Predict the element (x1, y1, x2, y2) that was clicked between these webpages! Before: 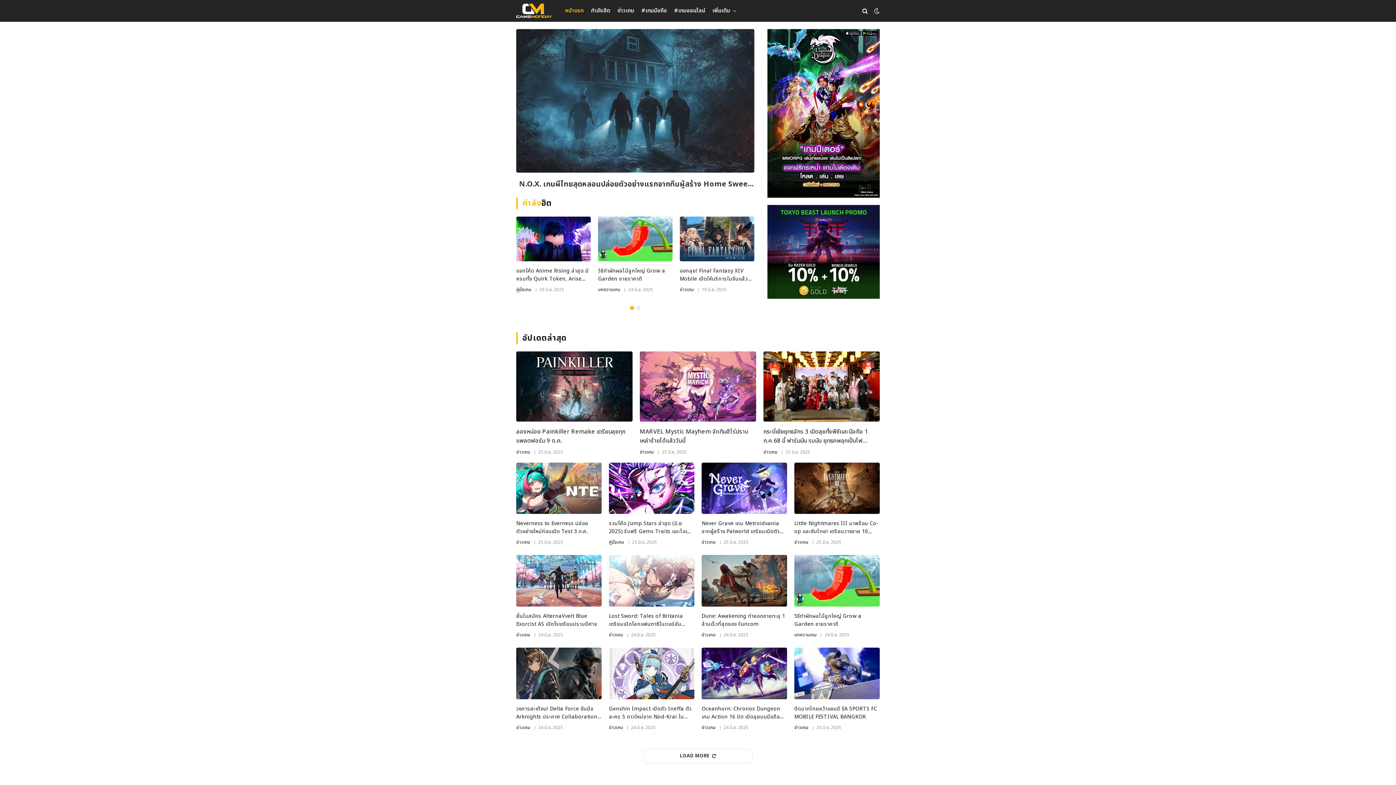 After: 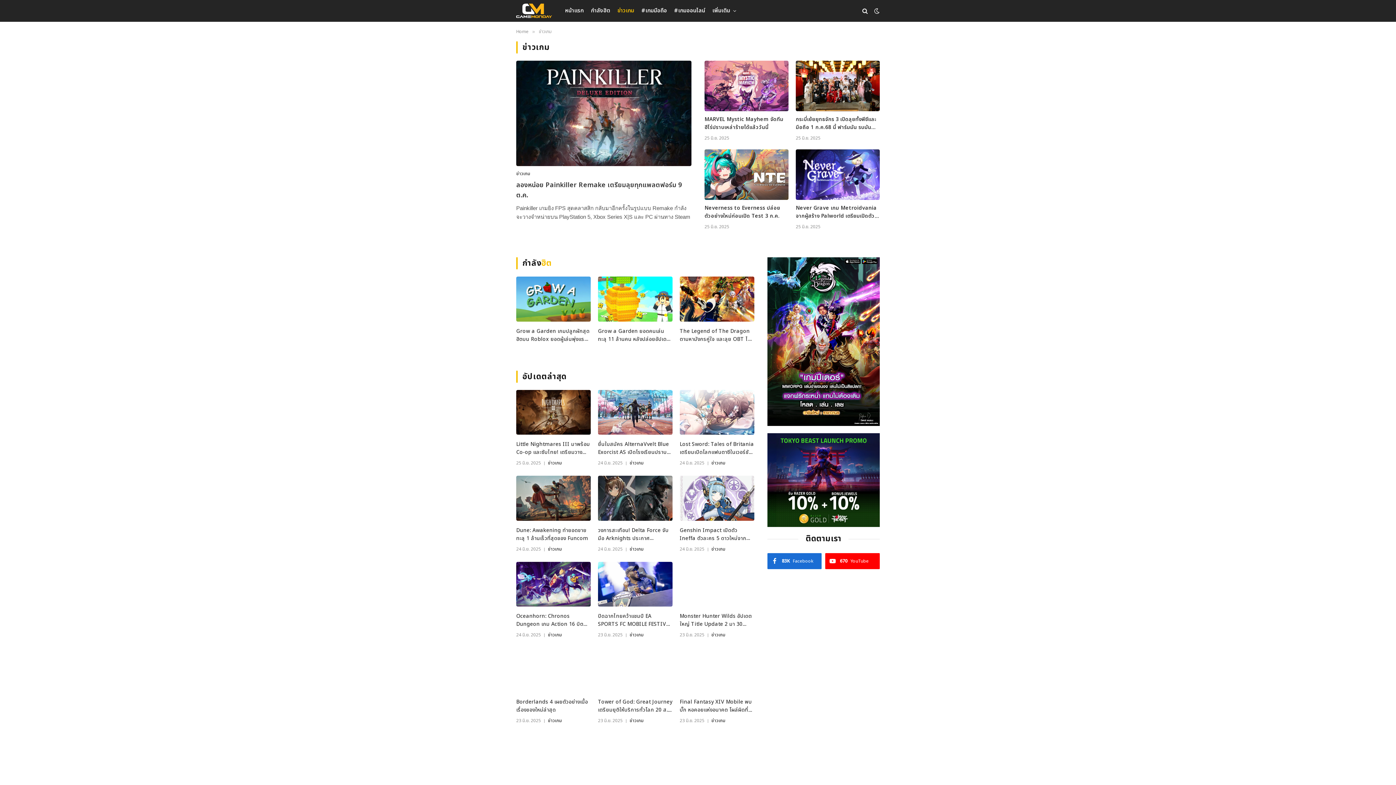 Action: bbox: (680, 286, 694, 293) label: ข่าวเกม